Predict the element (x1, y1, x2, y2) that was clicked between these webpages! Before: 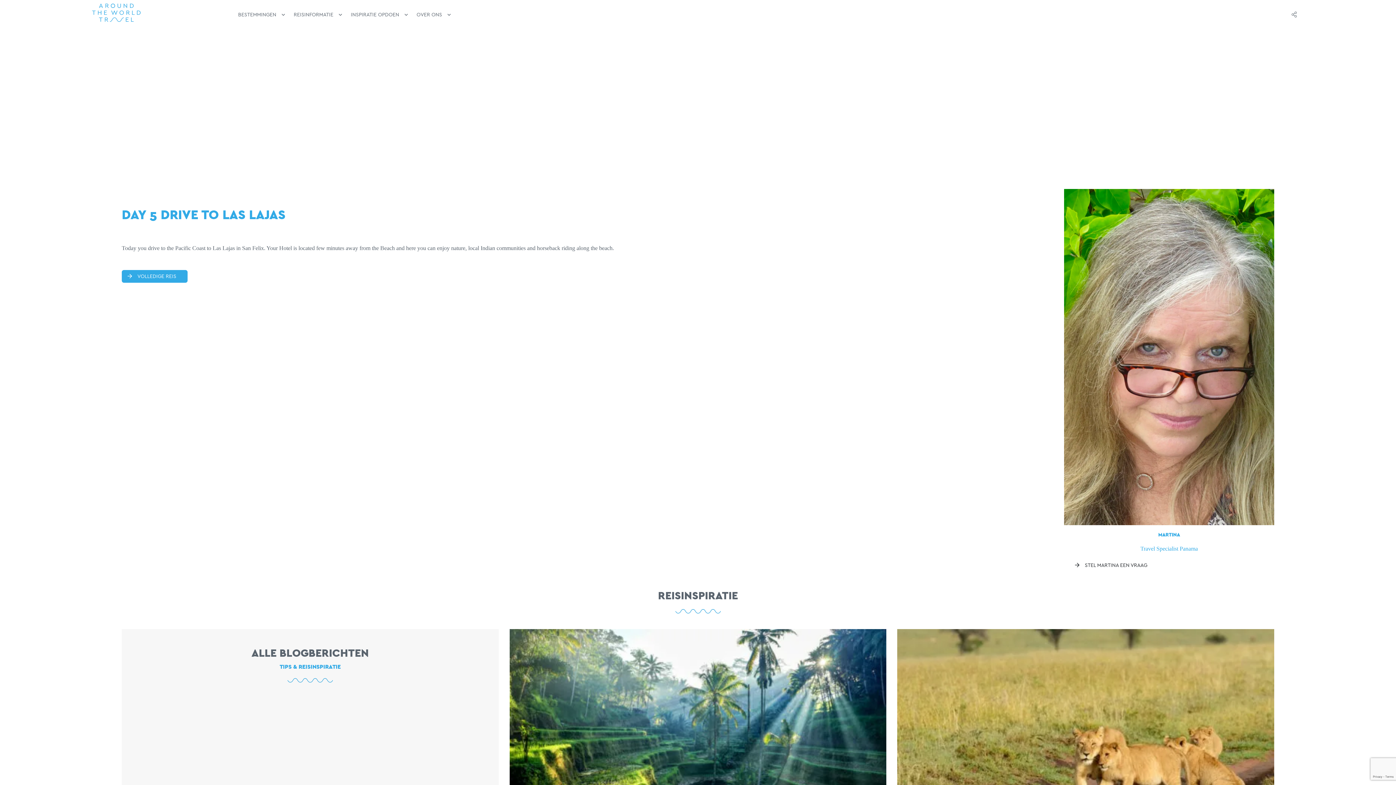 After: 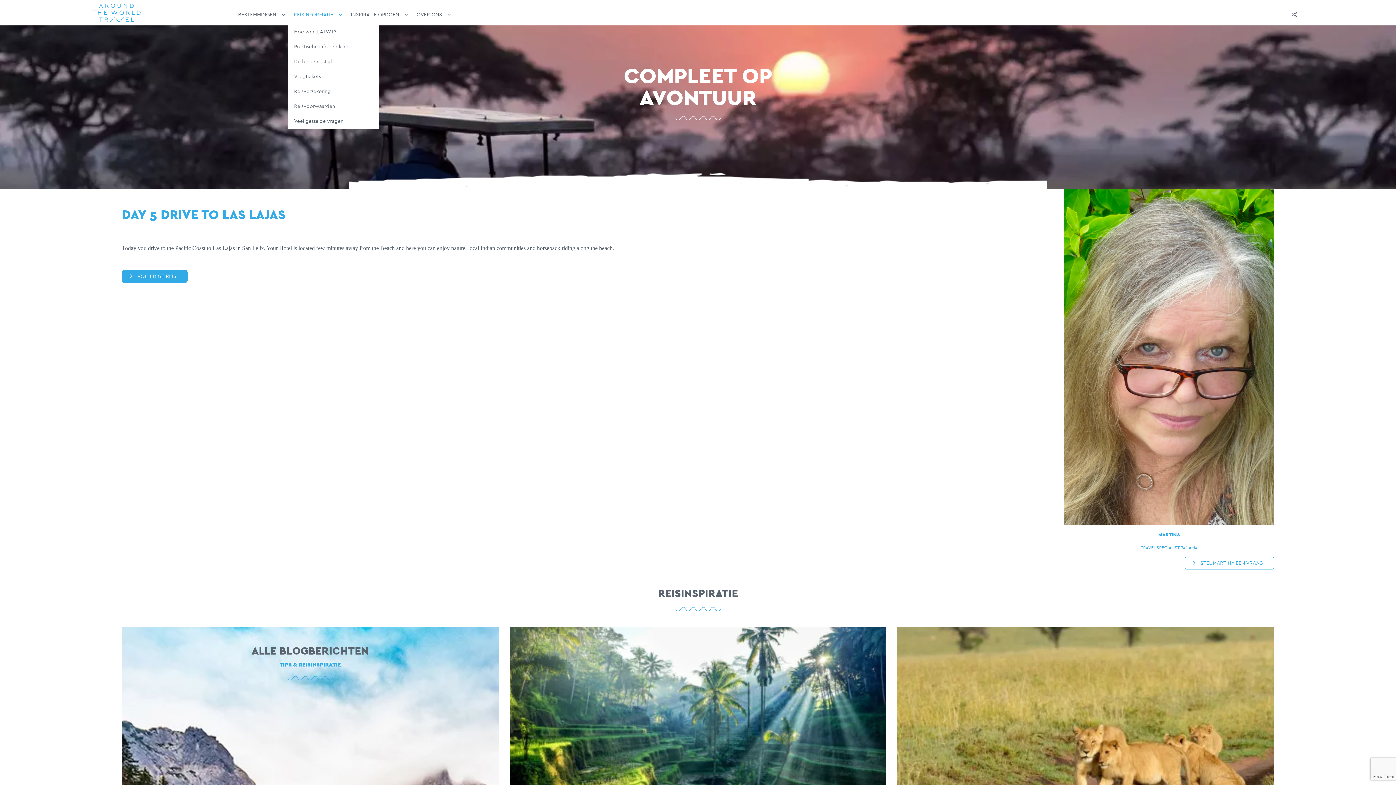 Action: label: REISINFORMATIE bbox: (293, 11, 333, 17)